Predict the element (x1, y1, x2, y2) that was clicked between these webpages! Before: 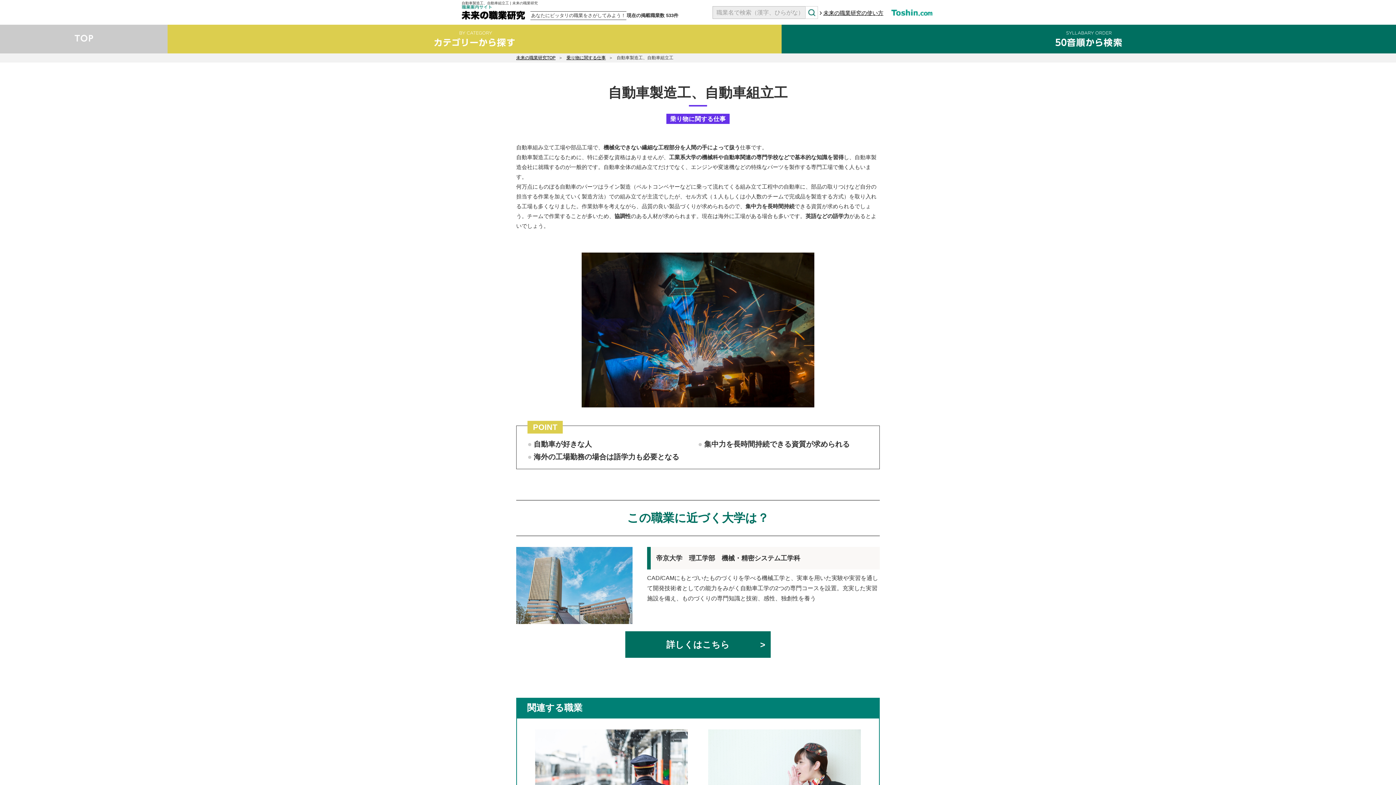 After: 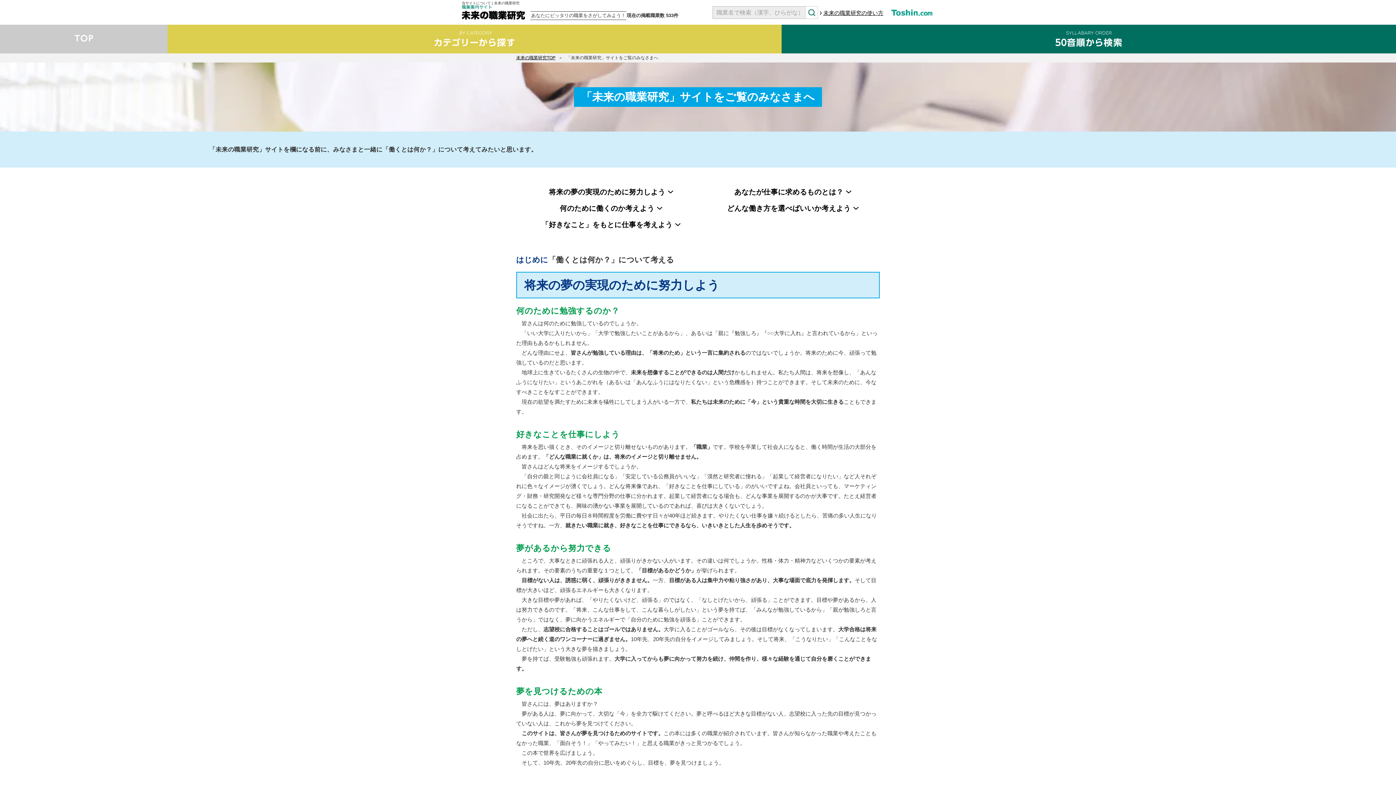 Action: bbox: (819, 9, 883, 16) label: 未来の職業研究の使い方